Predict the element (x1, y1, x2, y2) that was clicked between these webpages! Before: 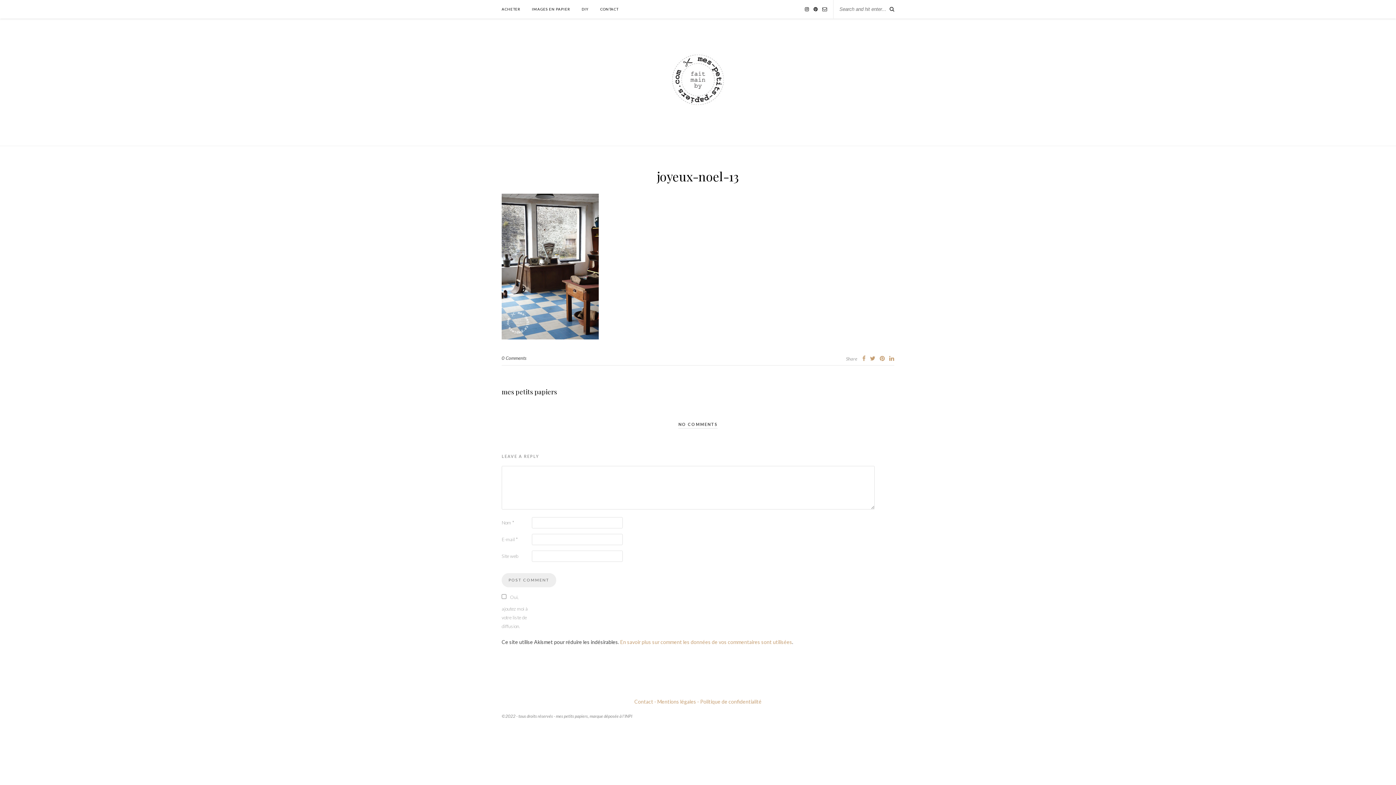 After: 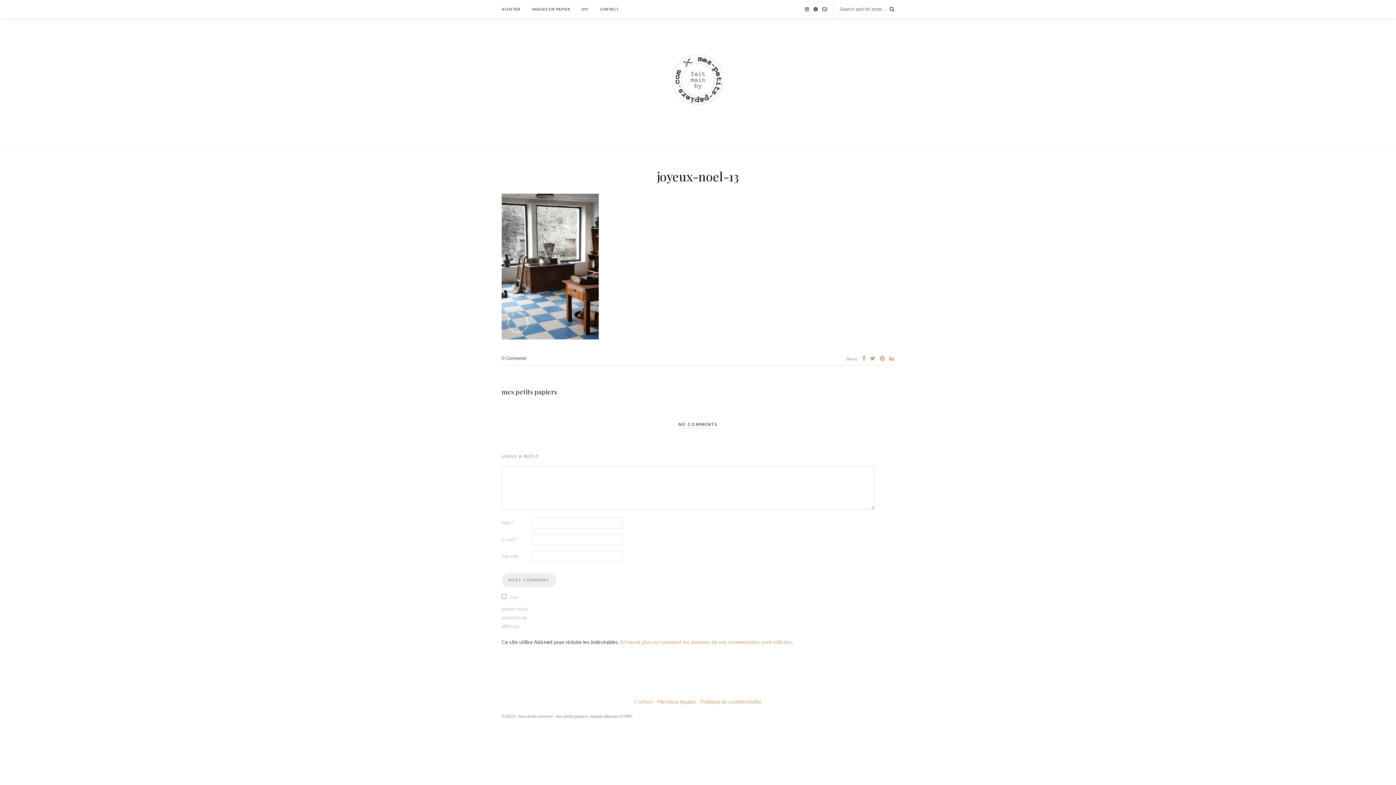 Action: bbox: (862, 354, 865, 361)